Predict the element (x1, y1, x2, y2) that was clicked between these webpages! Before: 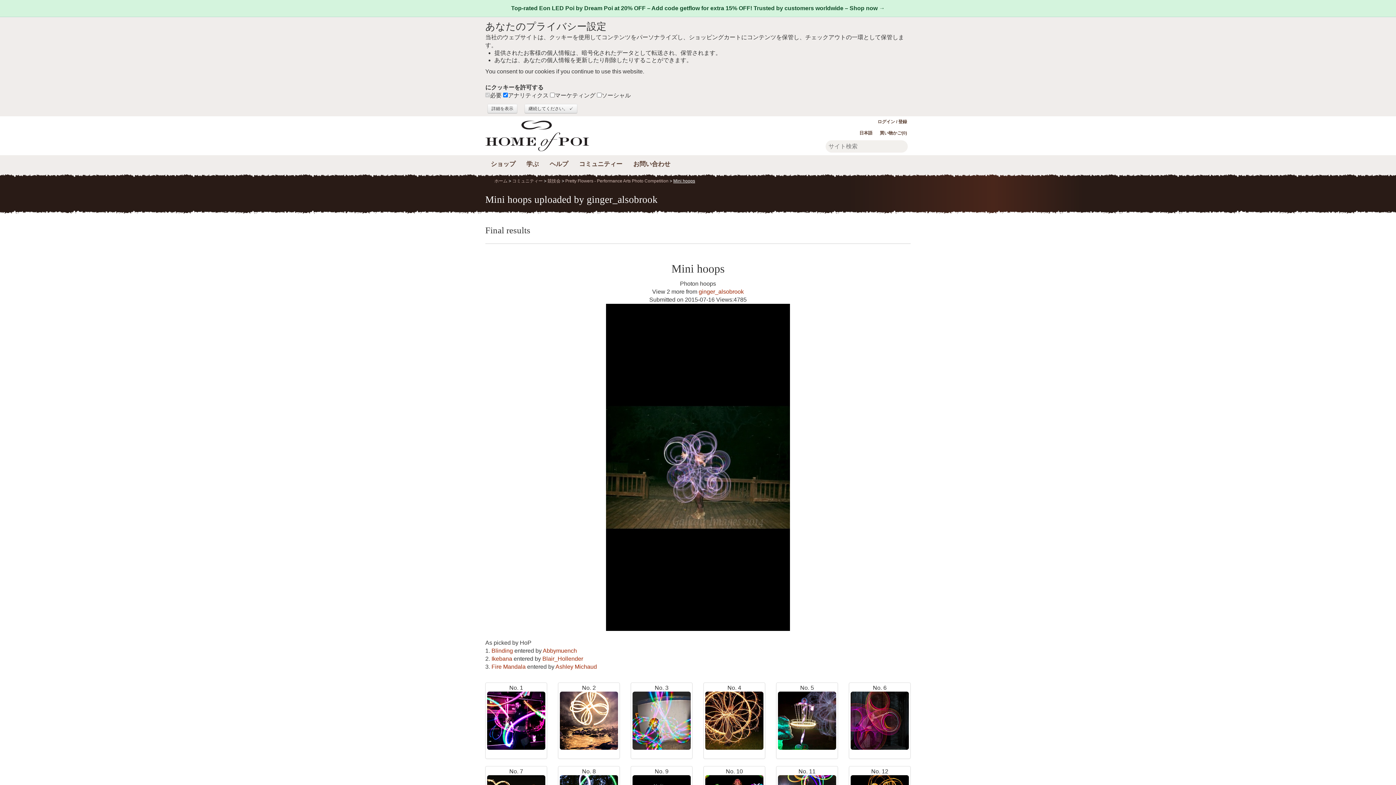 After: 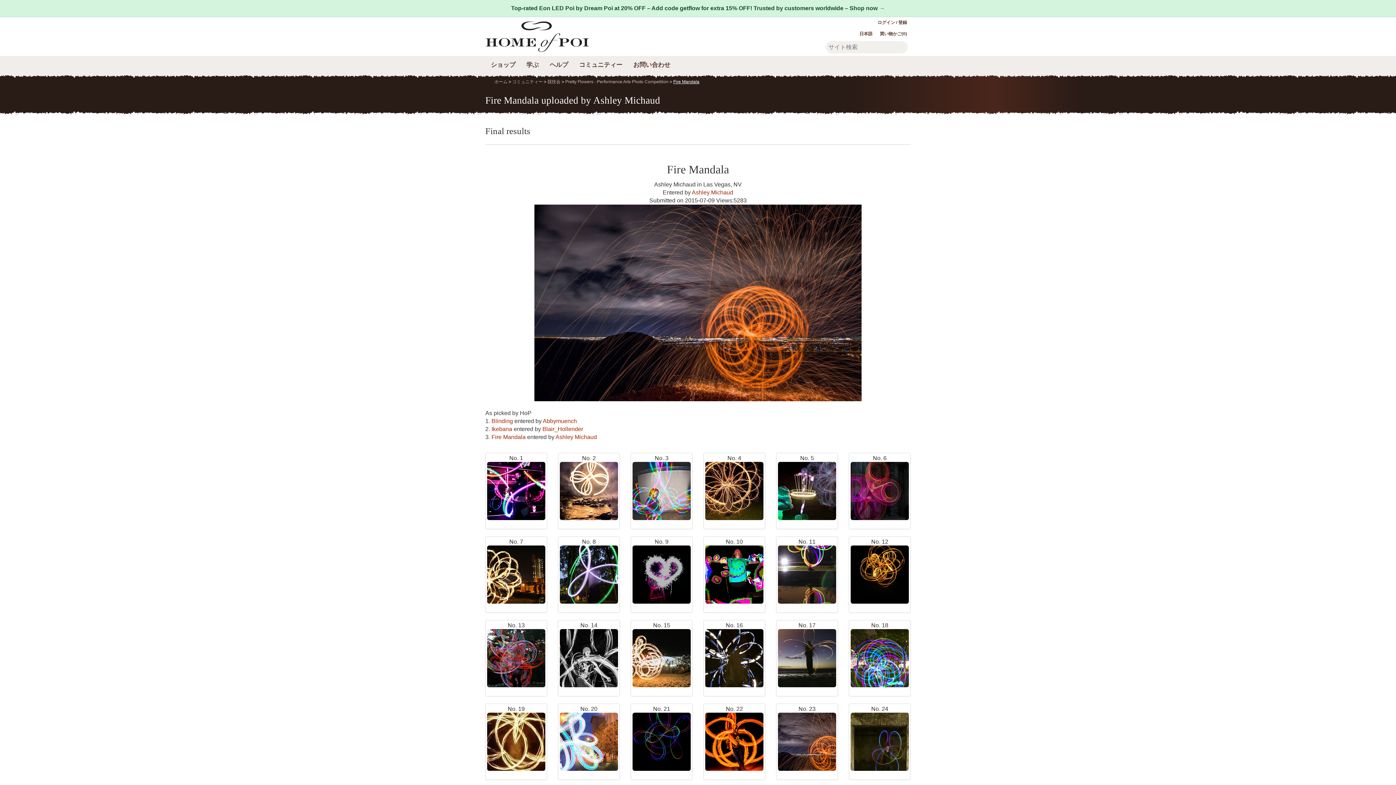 Action: label: Fire Mandala bbox: (491, 664, 525, 670)